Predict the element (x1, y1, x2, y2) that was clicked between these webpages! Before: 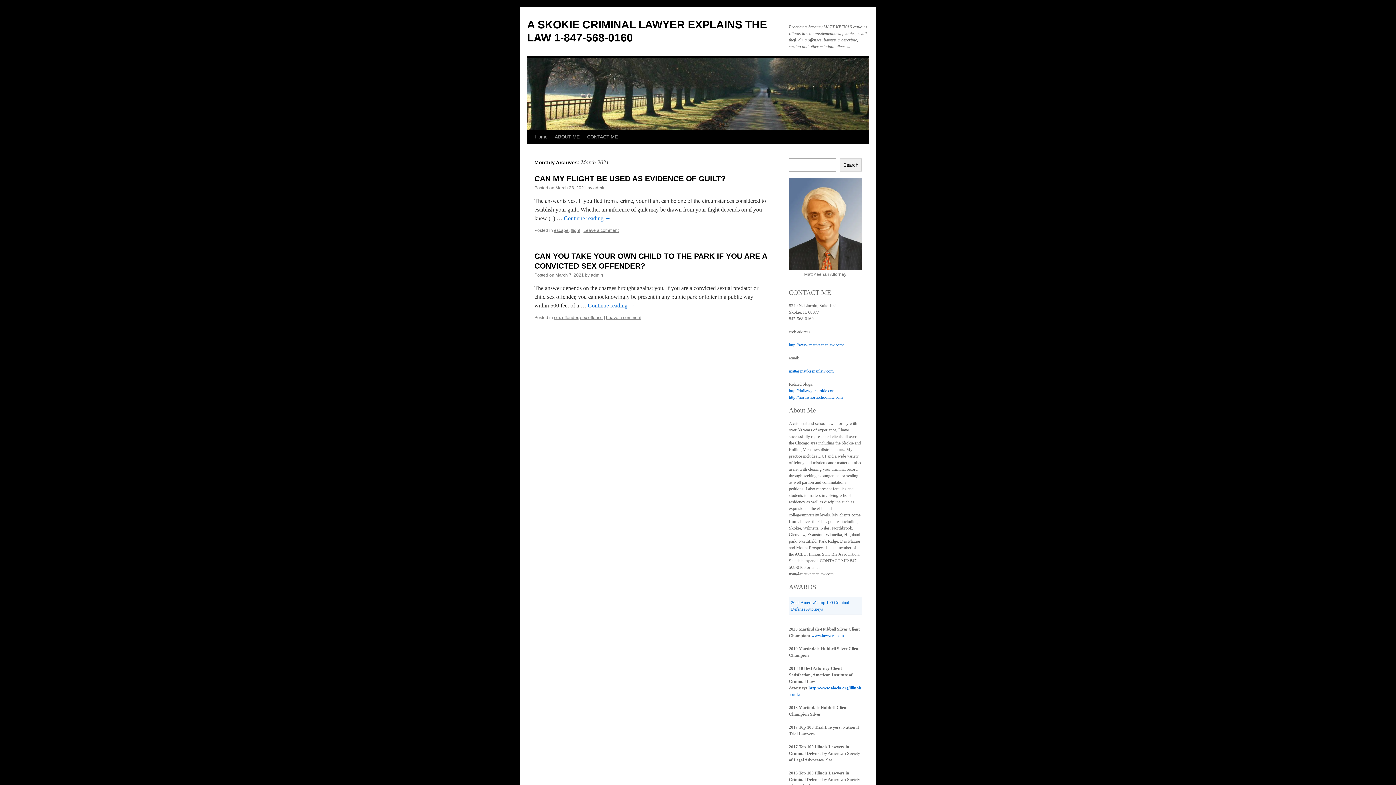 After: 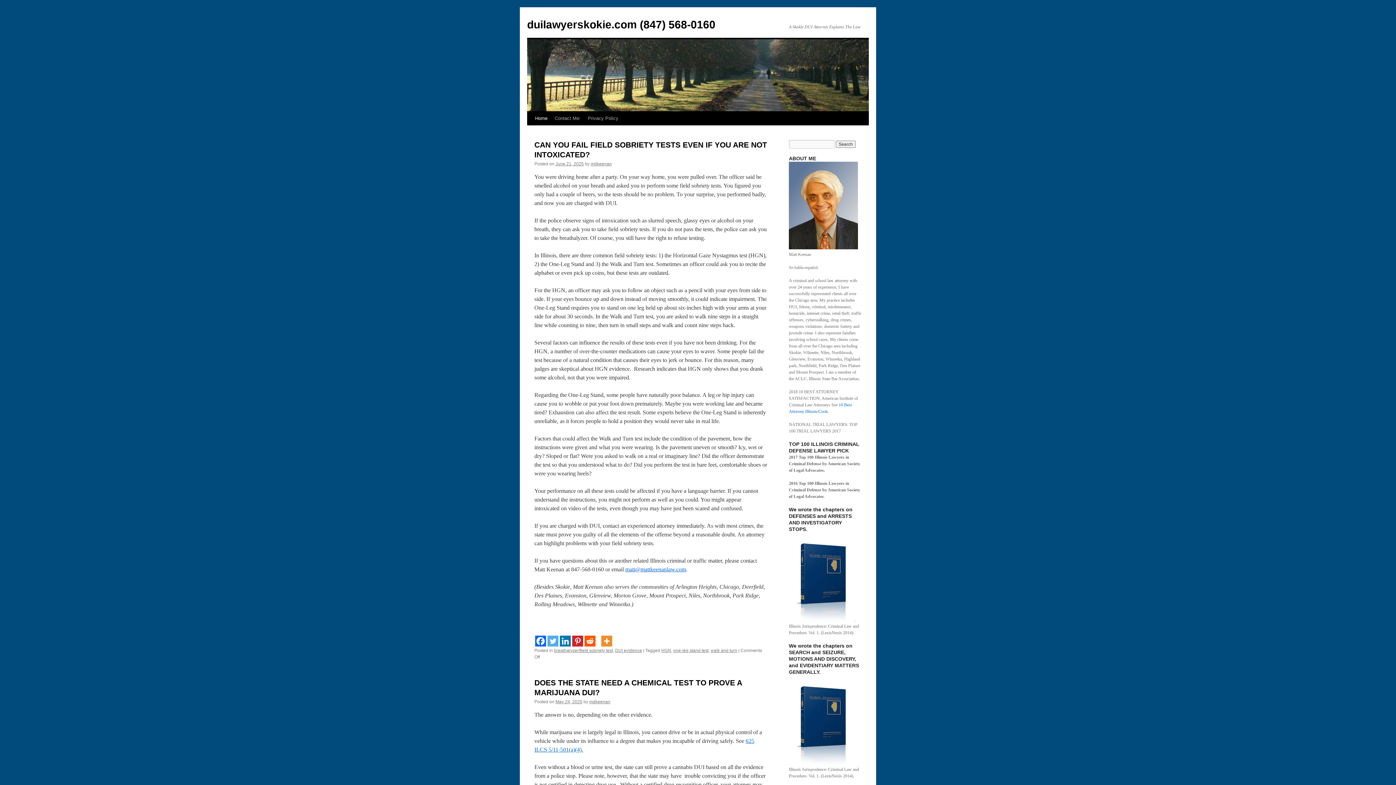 Action: bbox: (789, 388, 835, 393) label: http://duilawyerskokie.com